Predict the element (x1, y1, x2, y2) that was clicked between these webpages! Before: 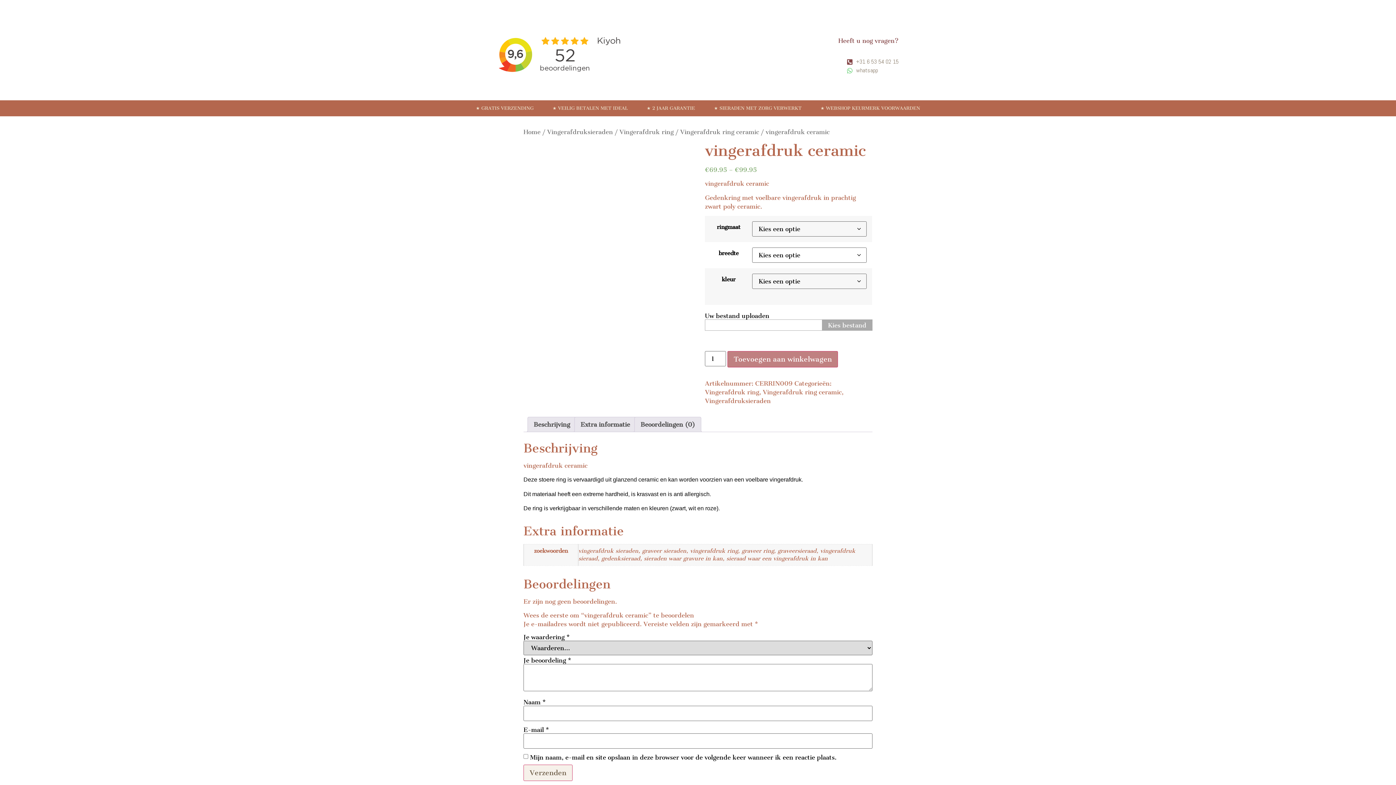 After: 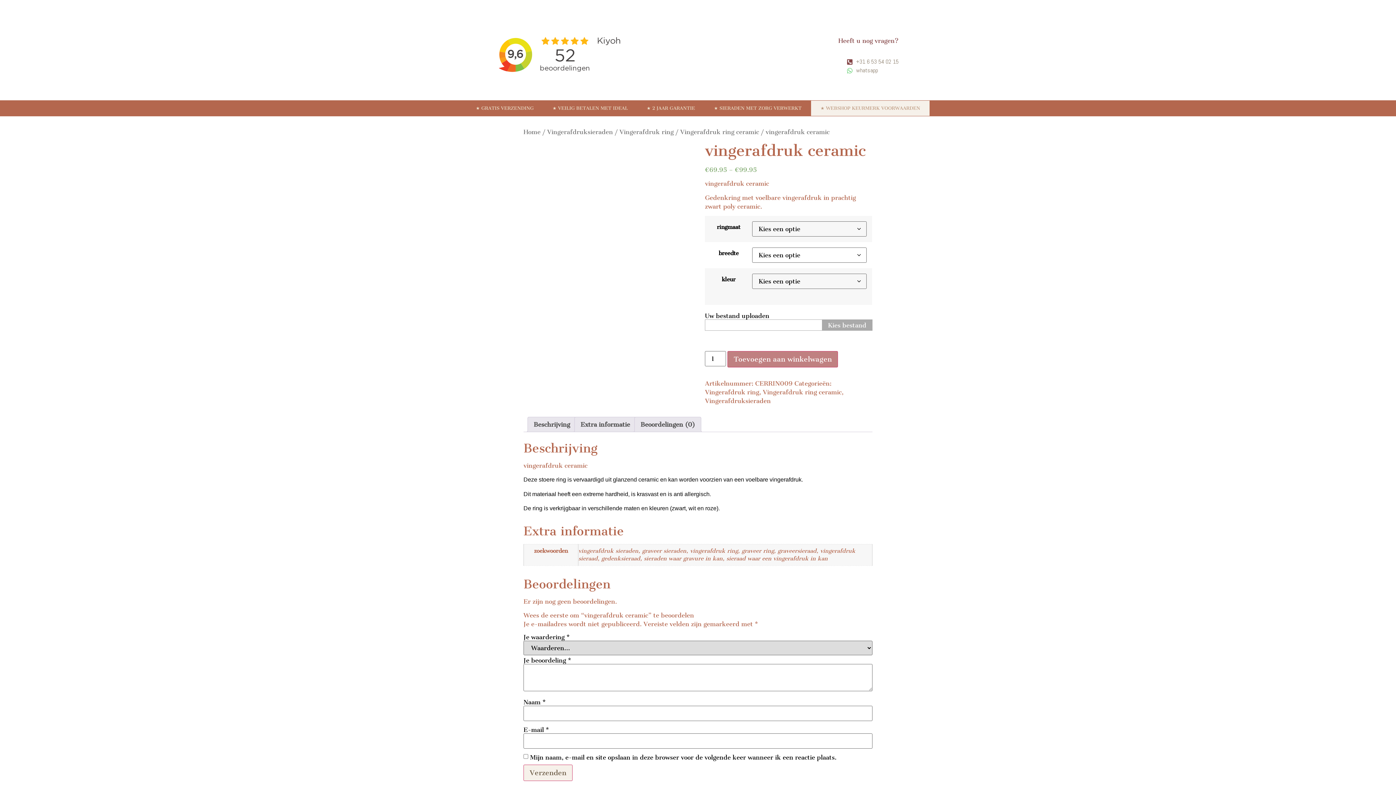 Action: label: ★ WEBSHOP KEURMERK VOORWAARDEN bbox: (811, 100, 929, 116)